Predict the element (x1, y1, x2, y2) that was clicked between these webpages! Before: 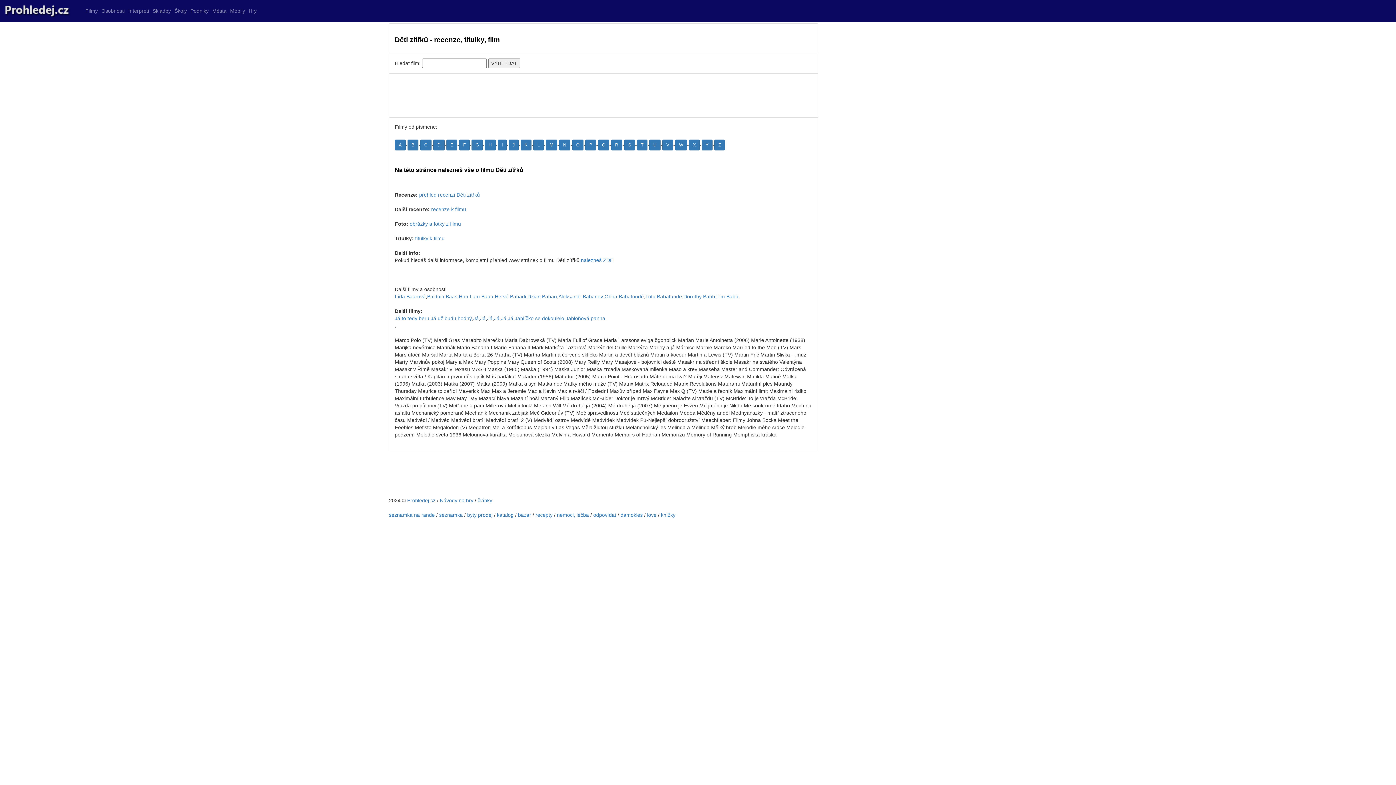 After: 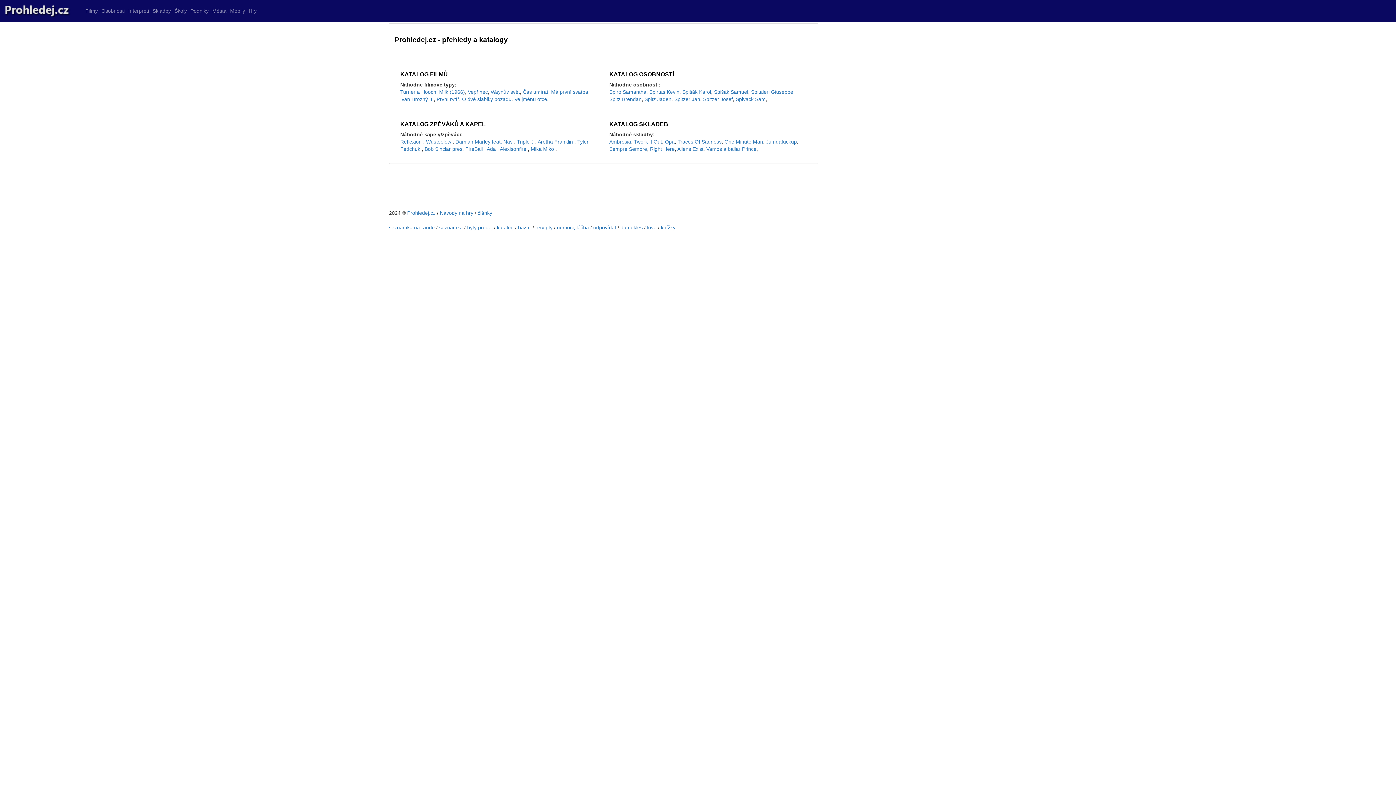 Action: bbox: (3, 4, 70, 17)